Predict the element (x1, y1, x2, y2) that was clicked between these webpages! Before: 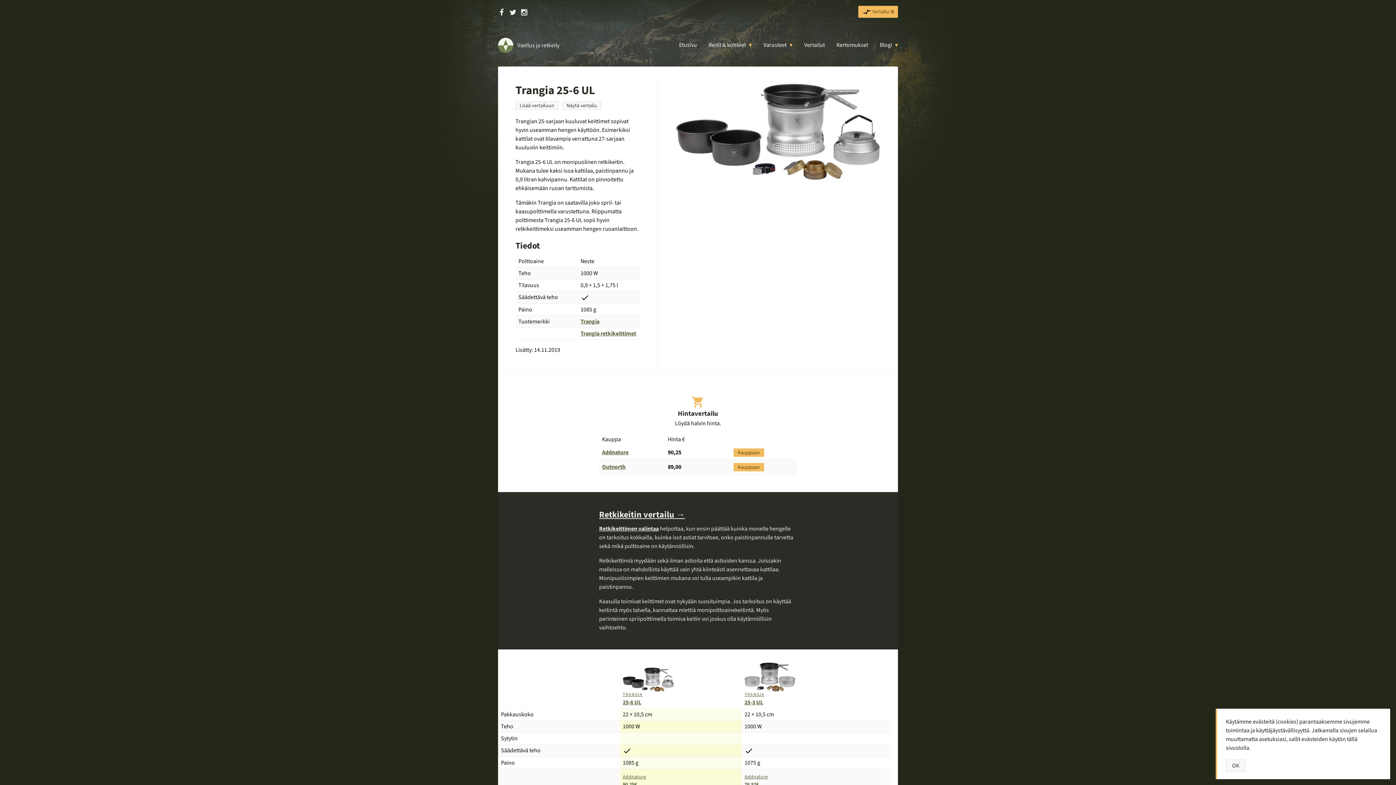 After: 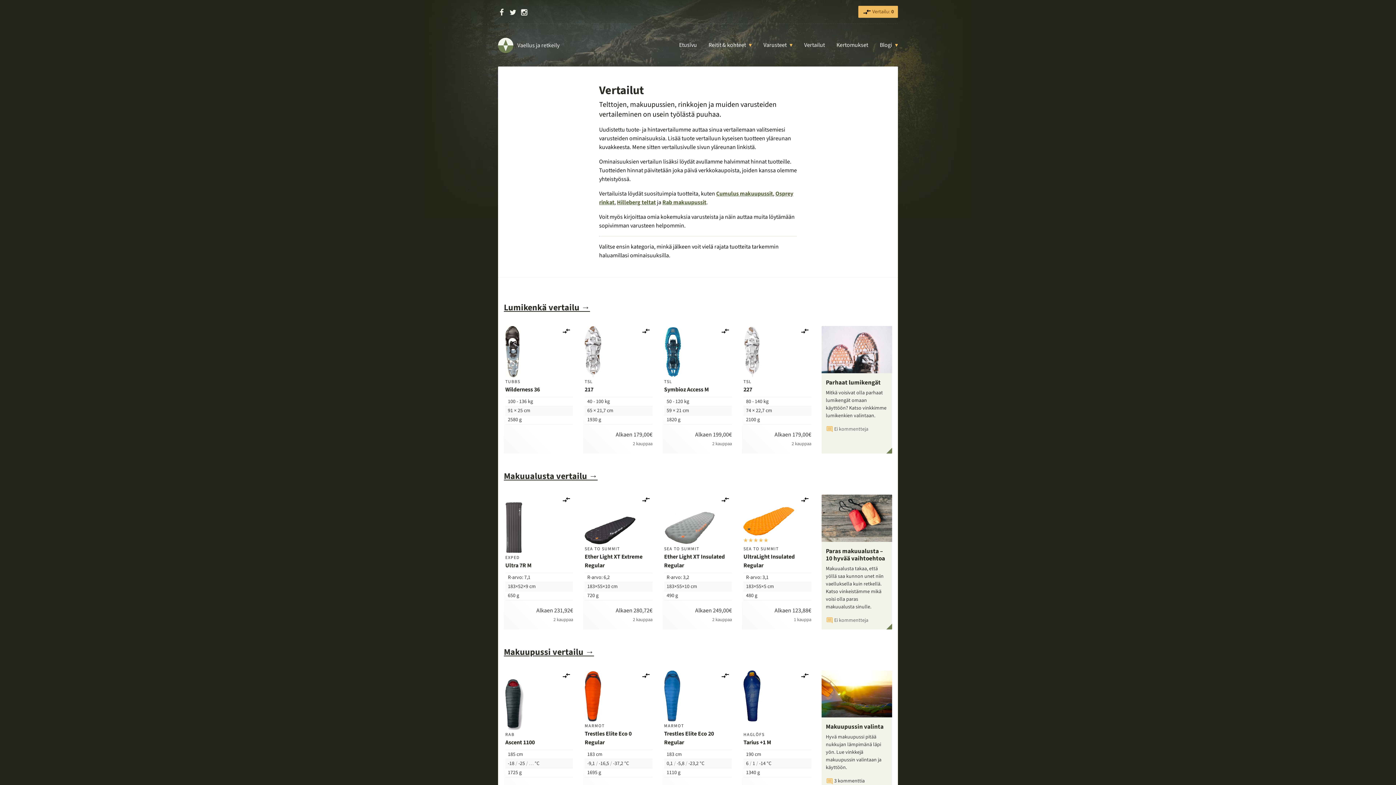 Action: label: Vertailut bbox: (798, 35, 830, 54)